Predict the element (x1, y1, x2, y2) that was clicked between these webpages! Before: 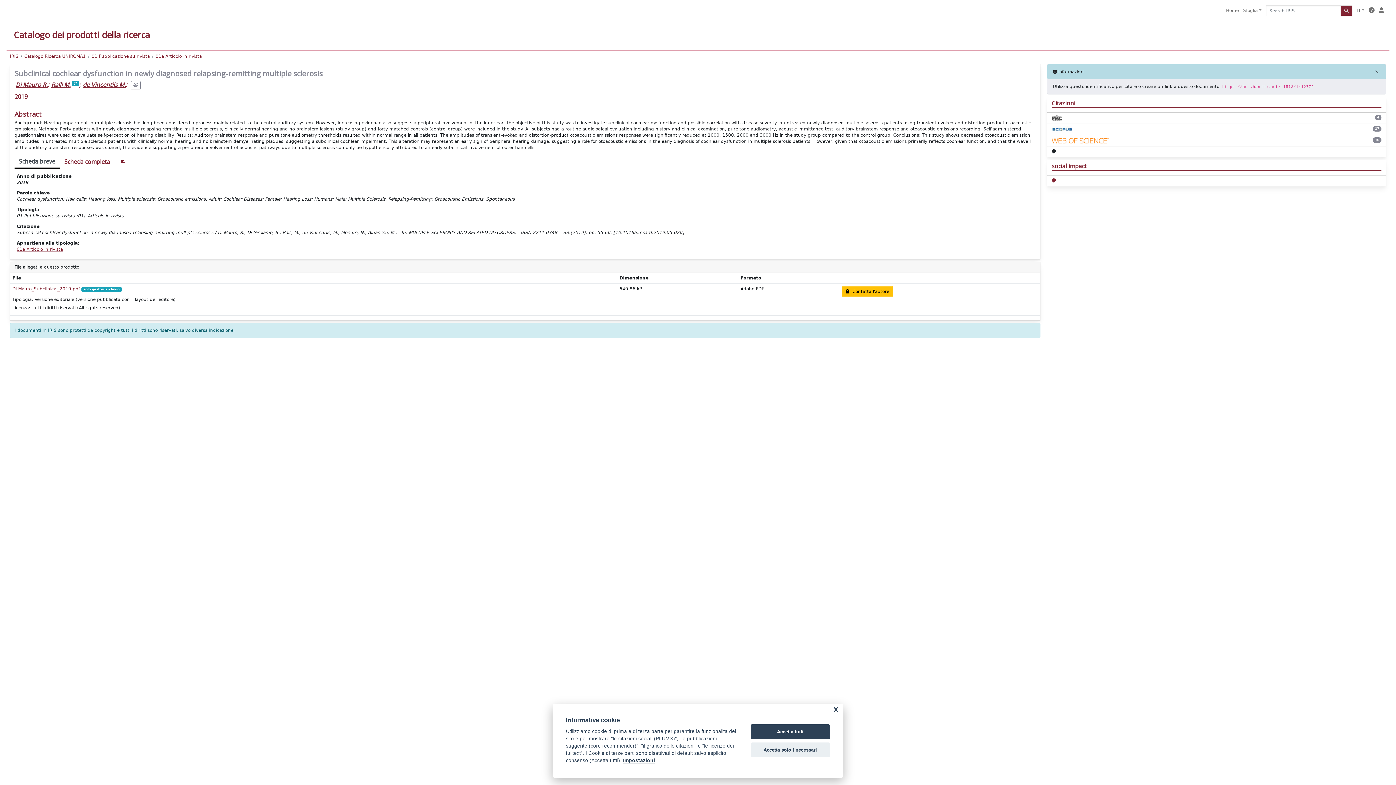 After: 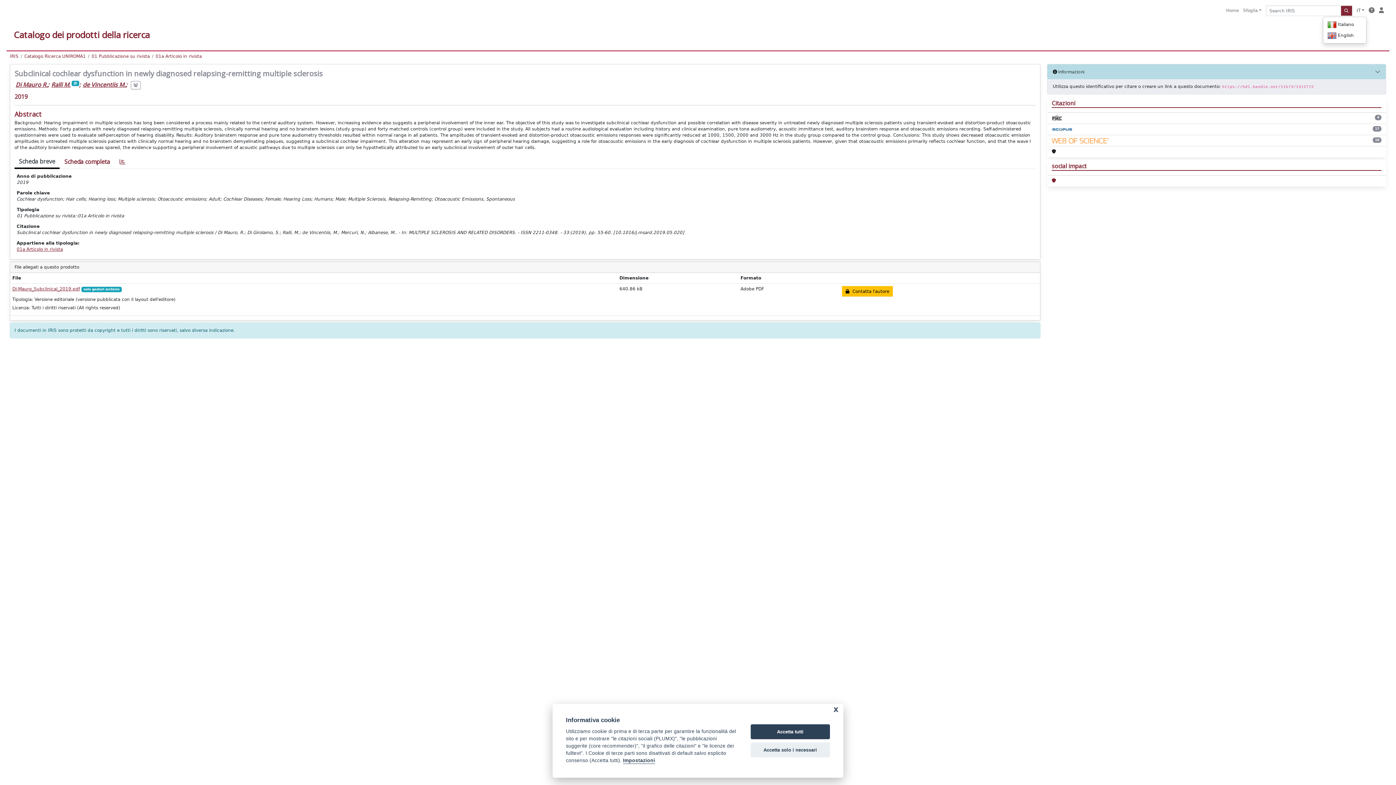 Action: label: IT bbox: (1354, 5, 1366, 16)